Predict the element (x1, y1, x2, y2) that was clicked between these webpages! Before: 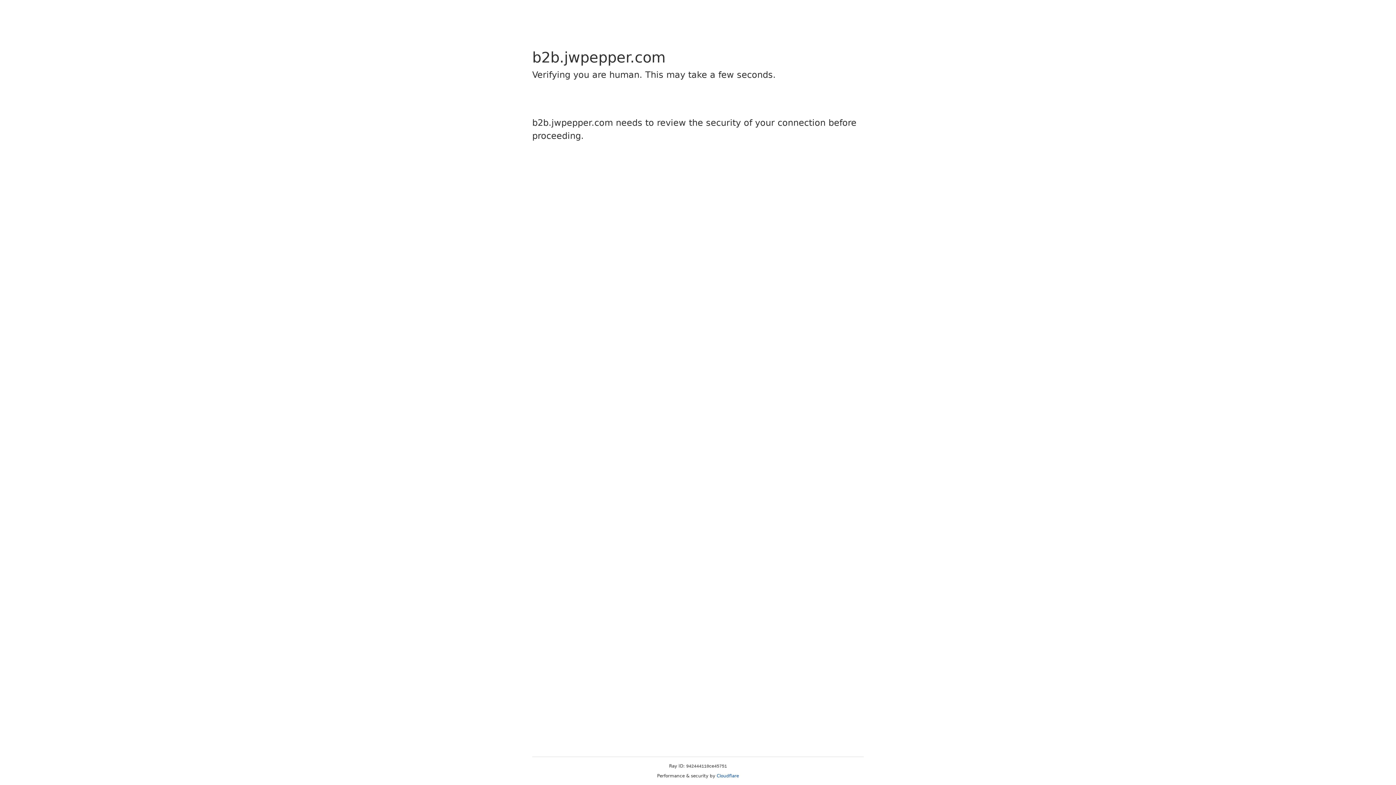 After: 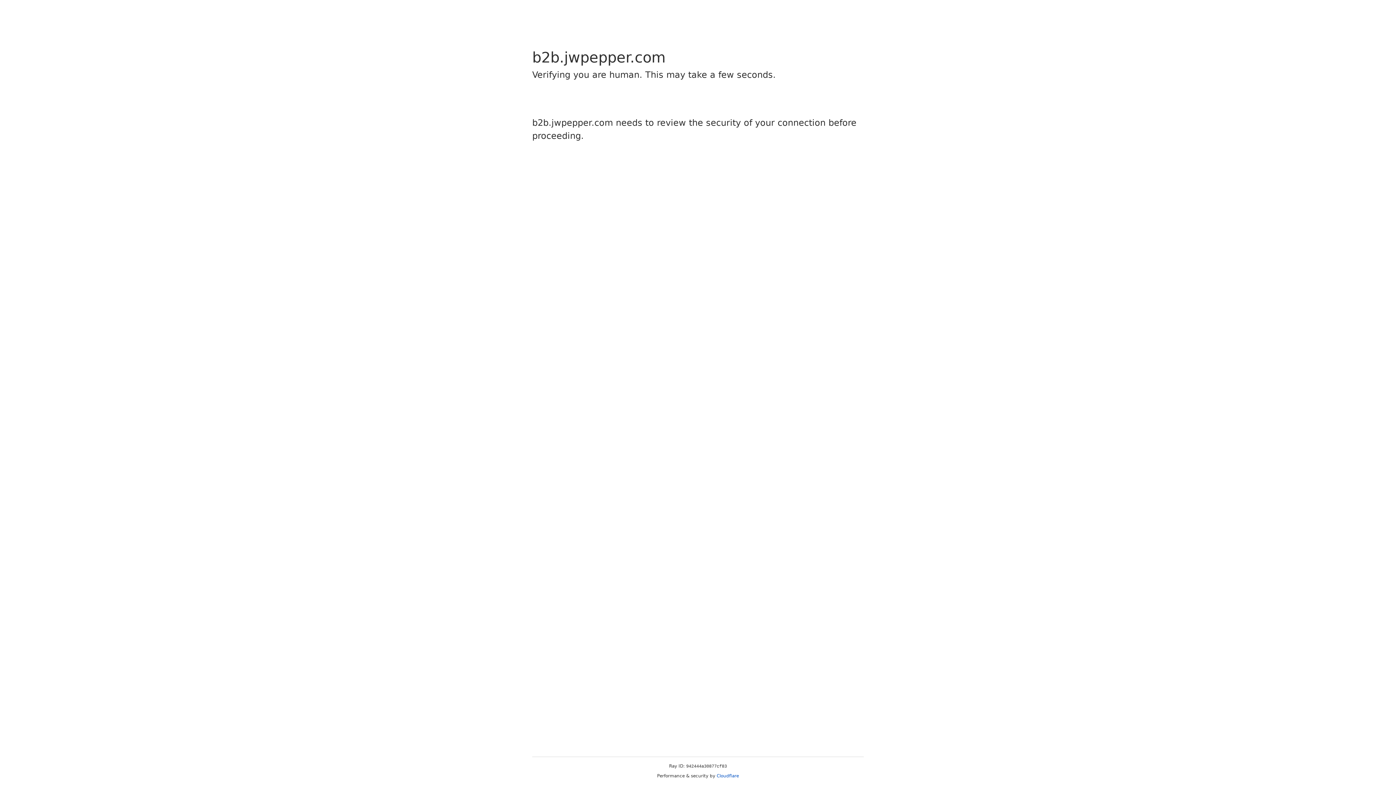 Action: label: Cloudflare bbox: (716, 773, 739, 778)